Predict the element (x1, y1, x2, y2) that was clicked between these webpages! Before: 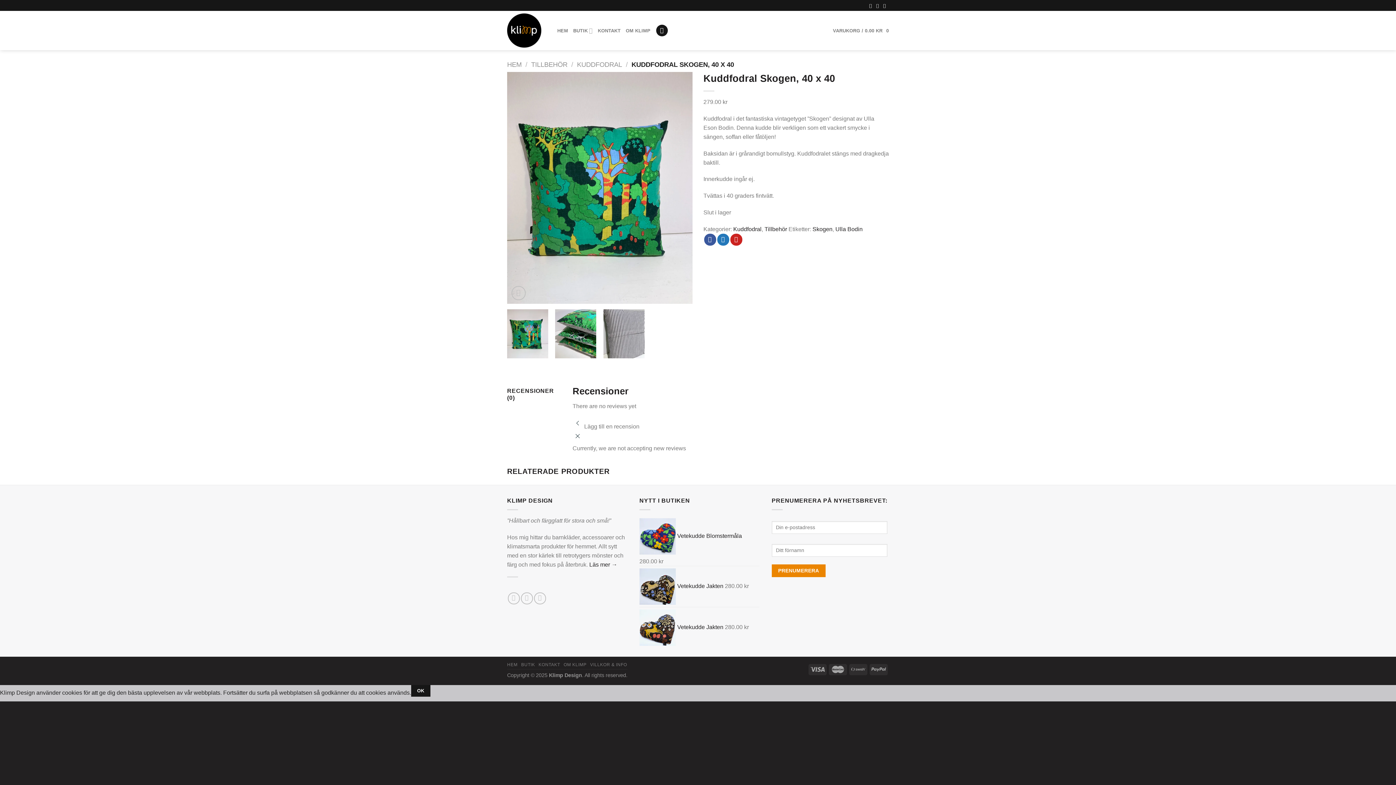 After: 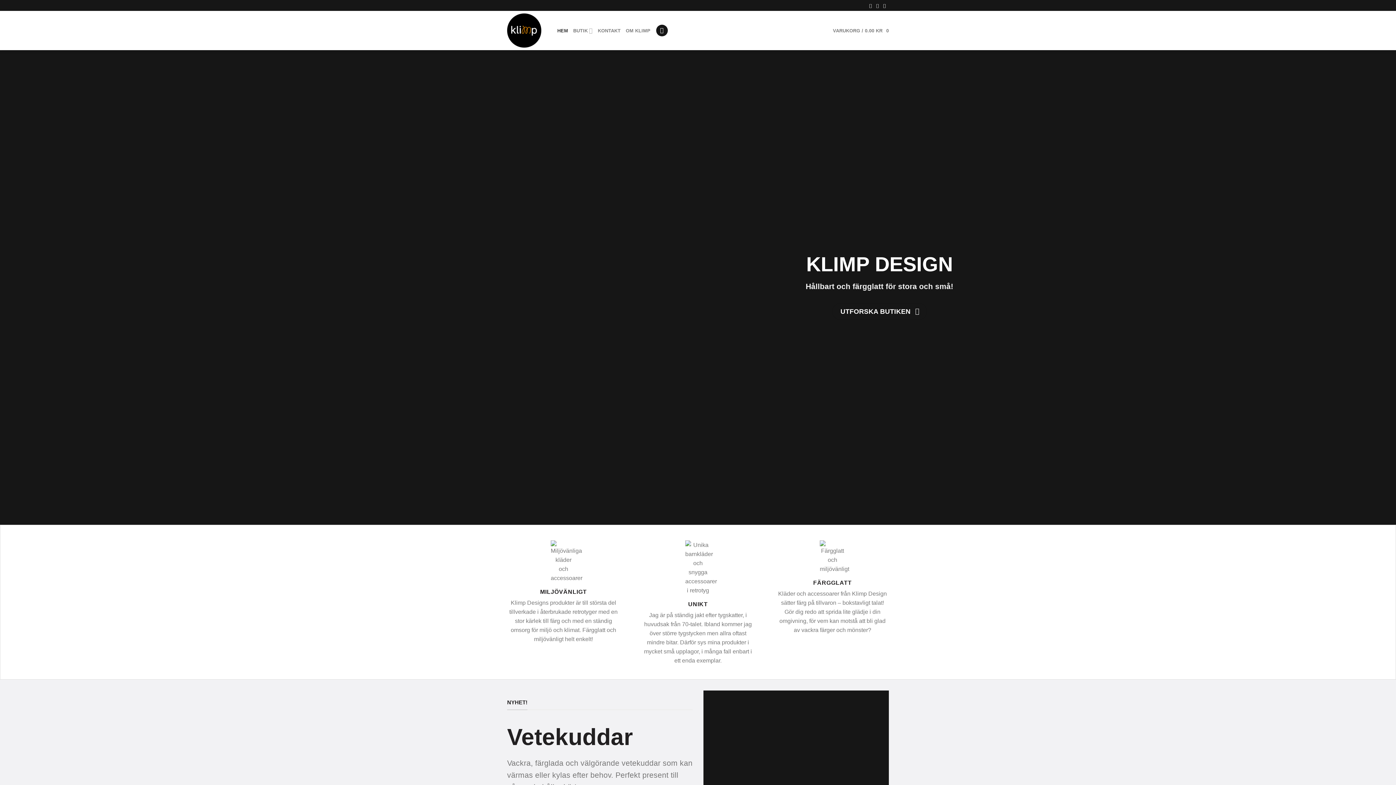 Action: bbox: (507, 60, 521, 68) label: HEM